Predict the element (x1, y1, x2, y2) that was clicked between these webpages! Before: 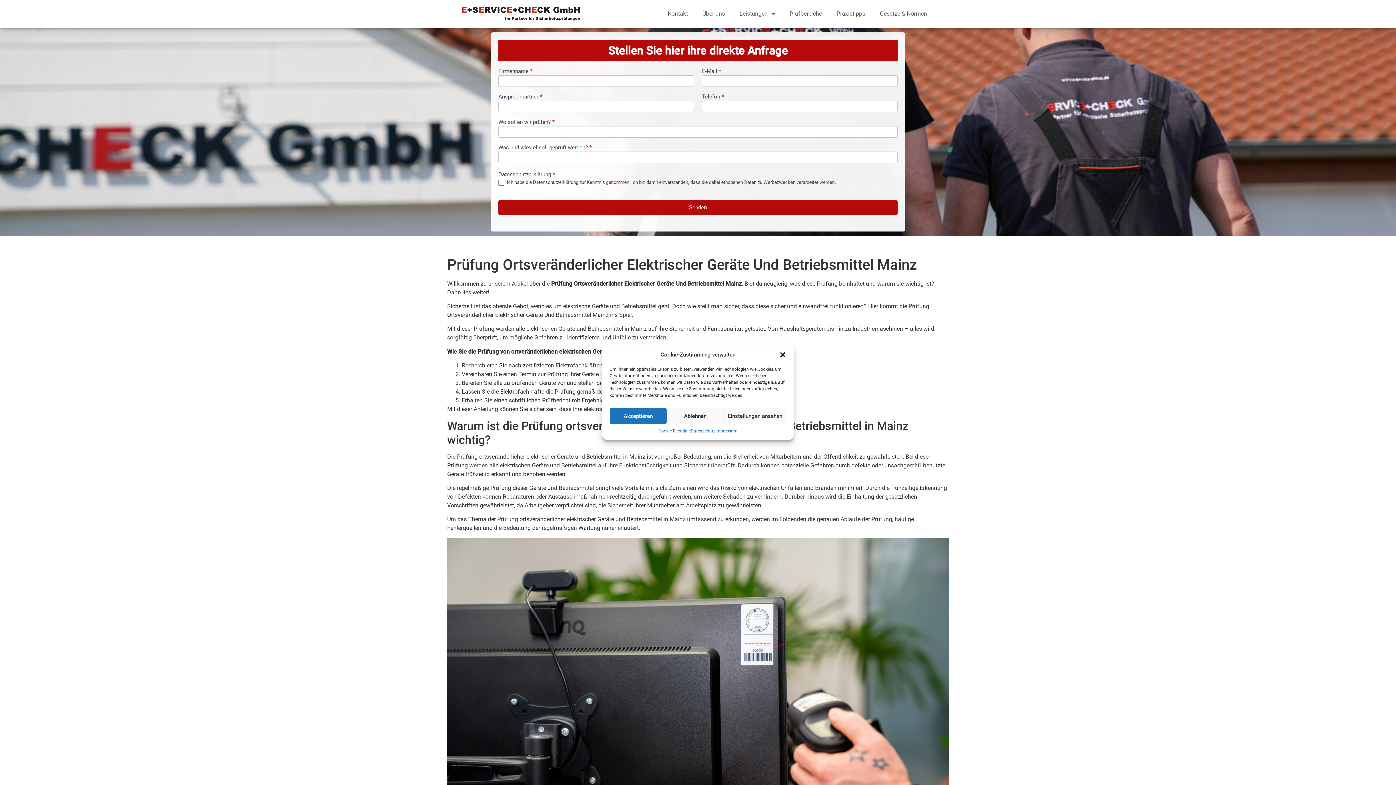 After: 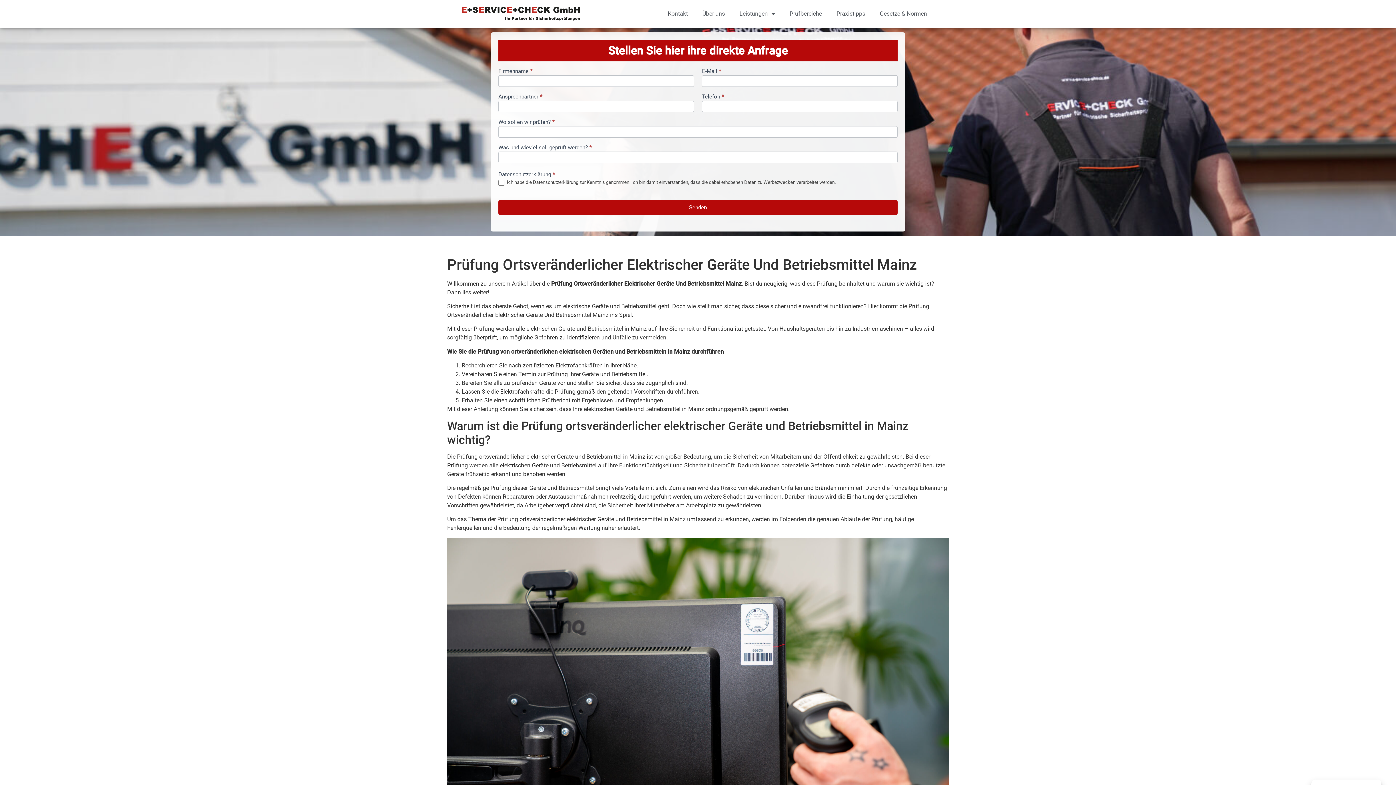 Action: label: Dialog schließen bbox: (779, 351, 786, 358)